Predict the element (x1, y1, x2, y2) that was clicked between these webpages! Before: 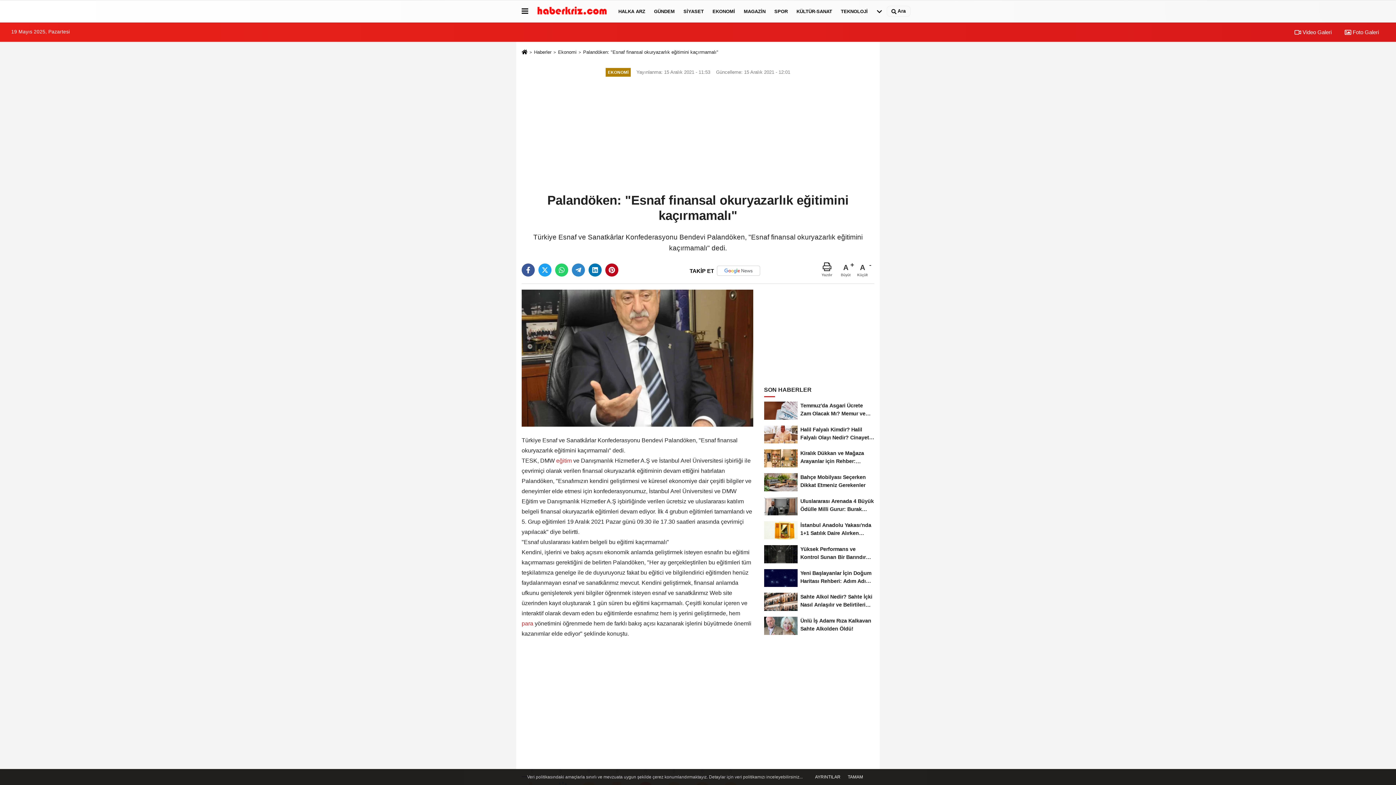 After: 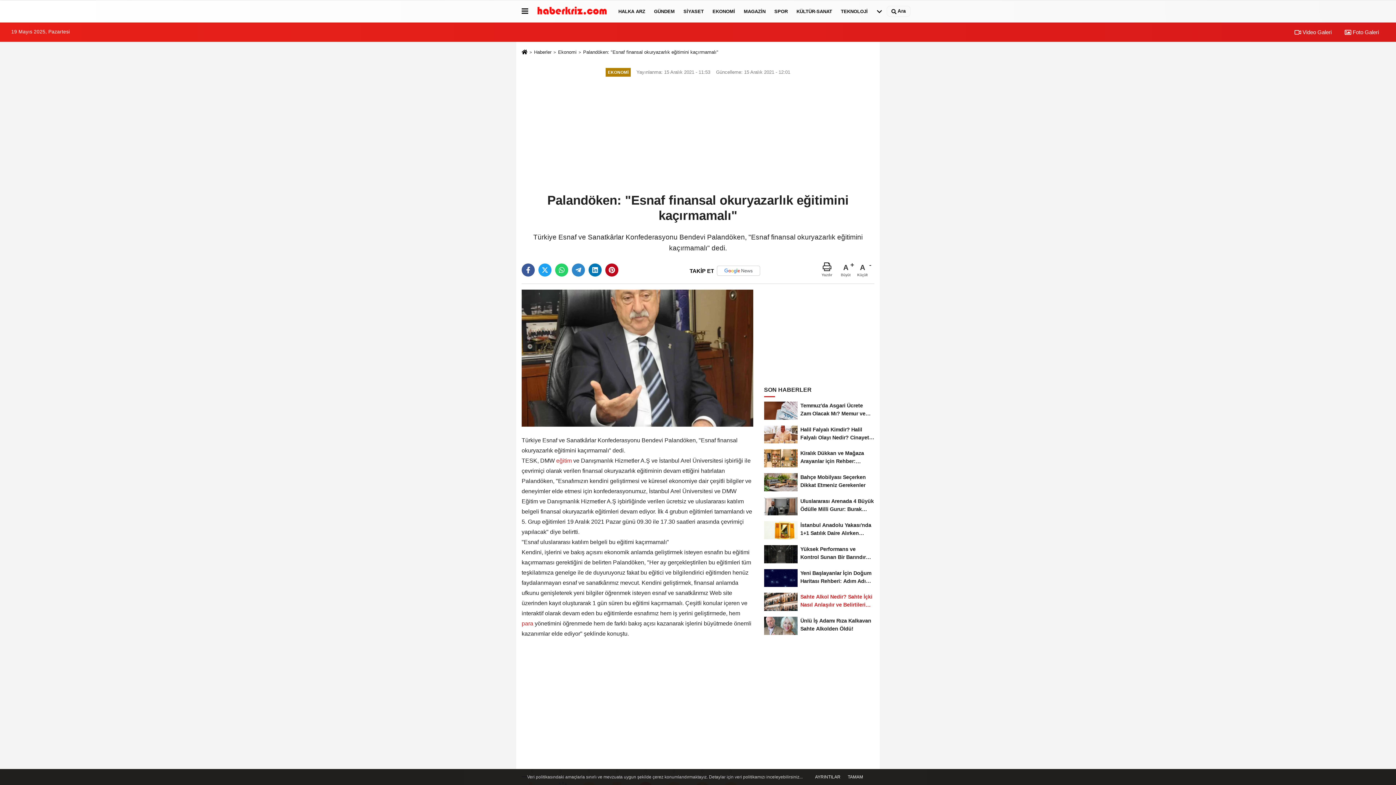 Action: label: Sahte Alkol Nedir? Sahte İçki Nasıl Anlaşılır ve Belirtileri Nelerdir? bbox: (764, 590, 874, 614)